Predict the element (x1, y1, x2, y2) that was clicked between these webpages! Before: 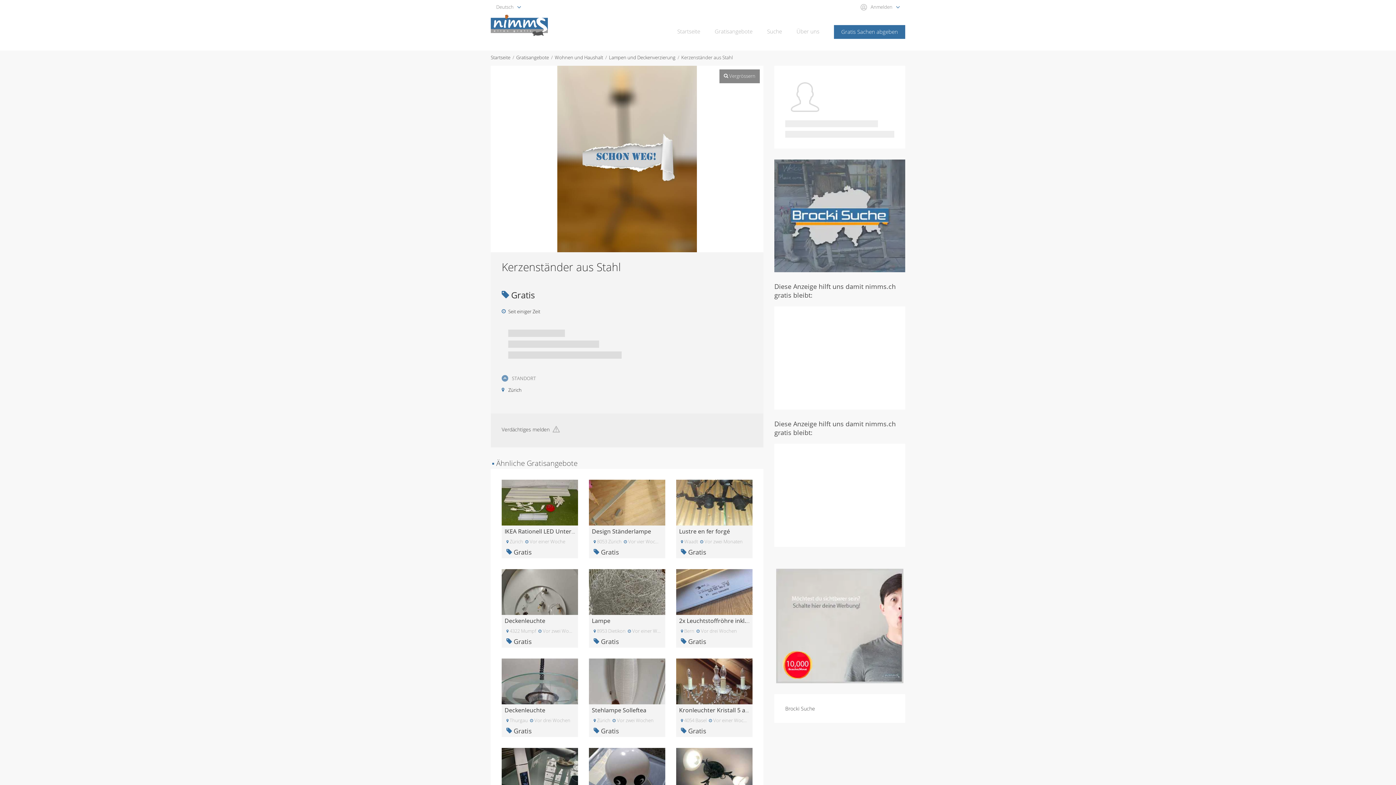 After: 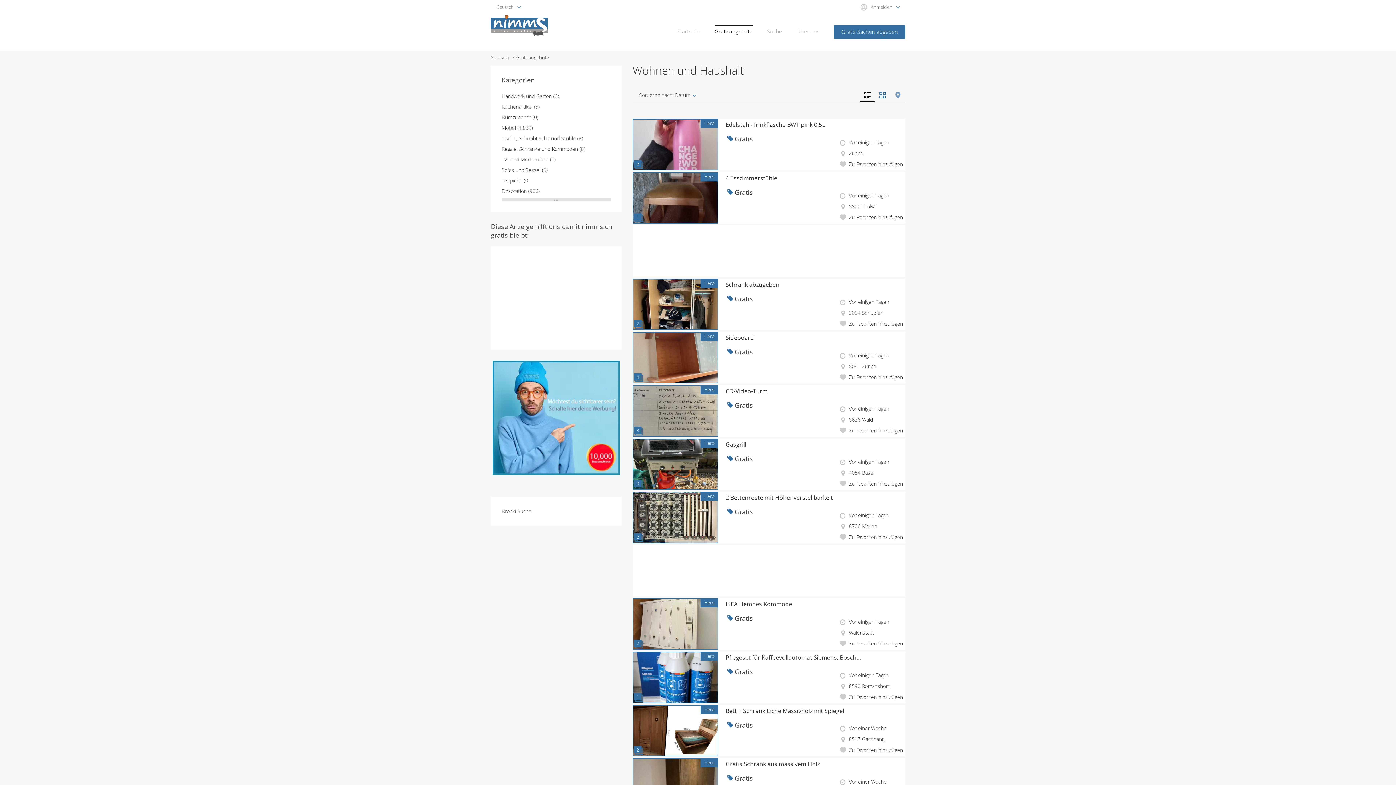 Action: label: Wohnen und Haushalt bbox: (554, 54, 603, 60)